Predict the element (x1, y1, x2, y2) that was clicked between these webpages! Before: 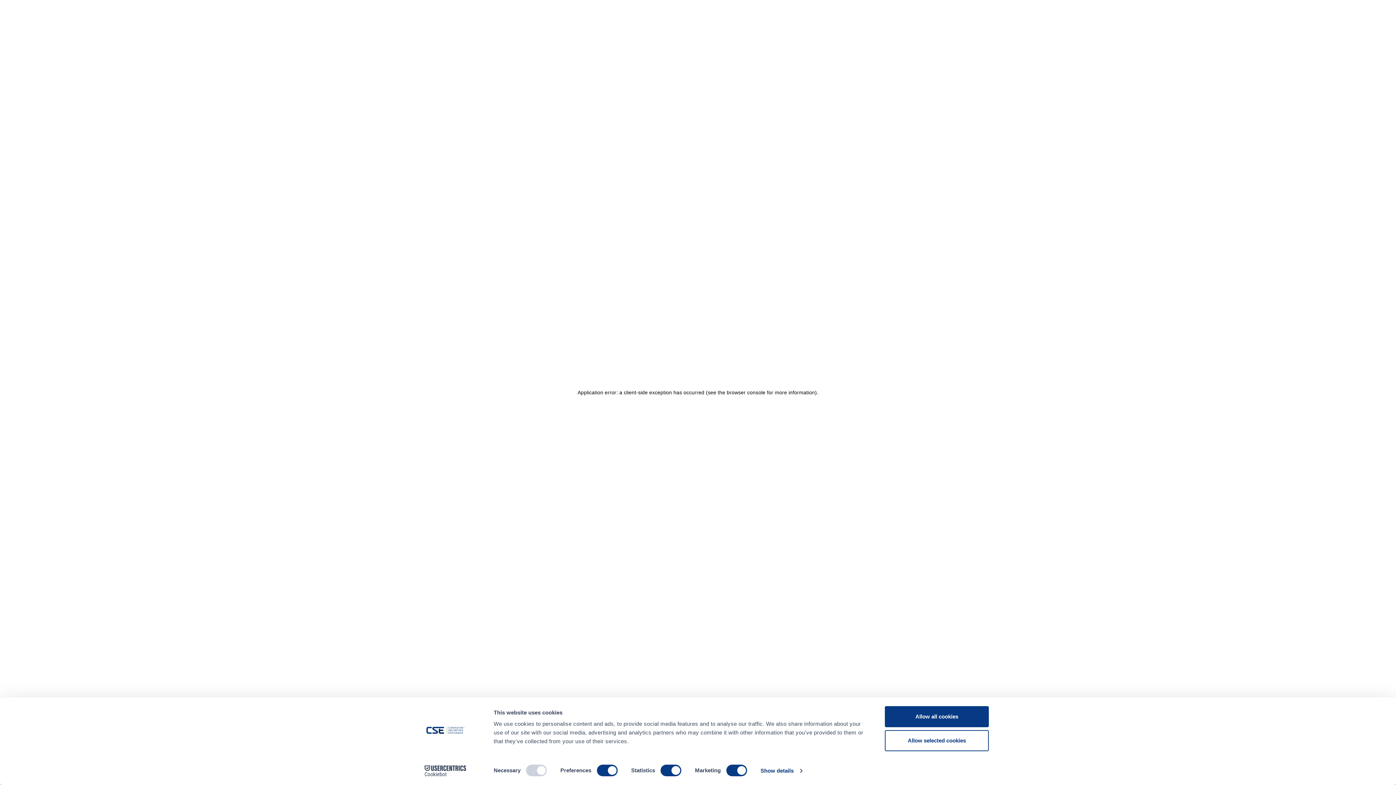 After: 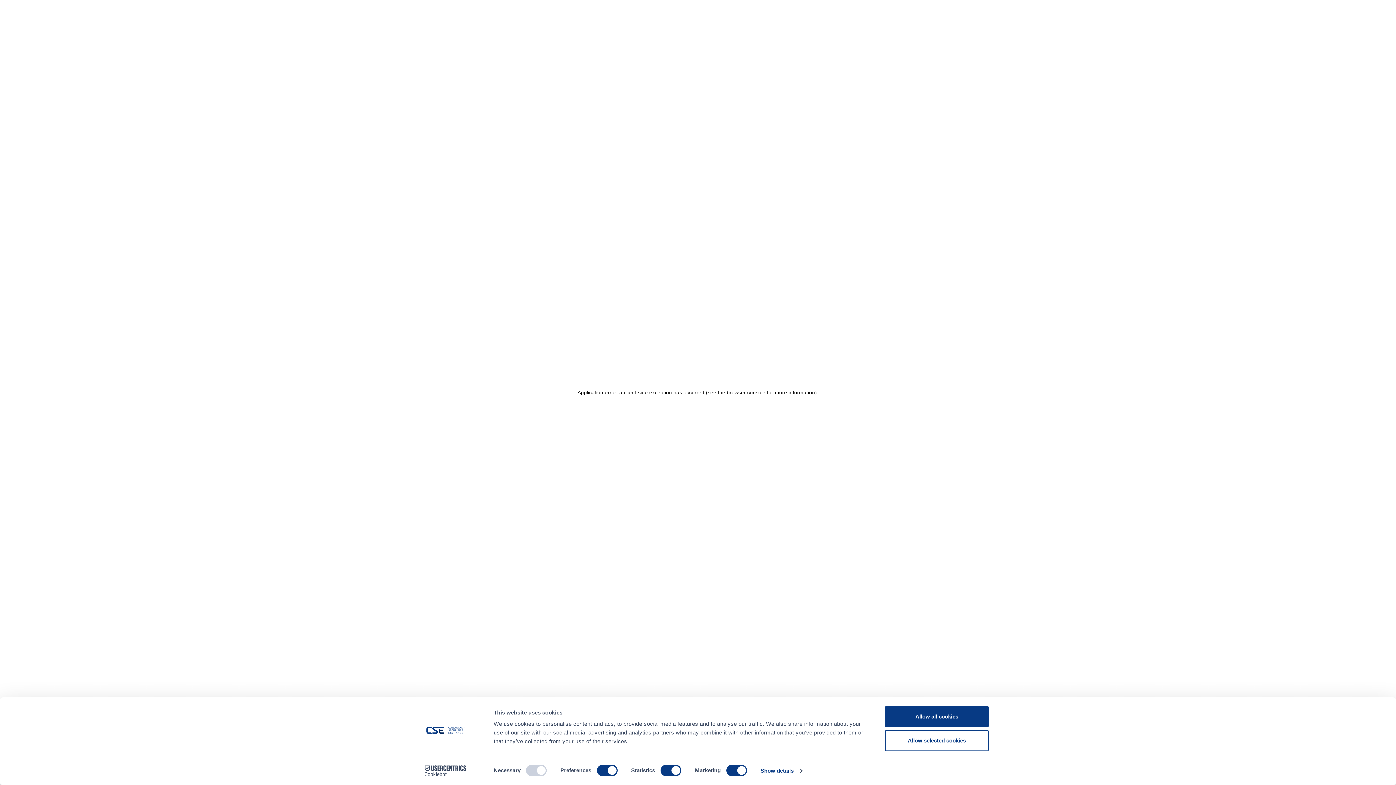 Action: label: Cookiebot - opens in a new window bbox: (413, 765, 477, 776)